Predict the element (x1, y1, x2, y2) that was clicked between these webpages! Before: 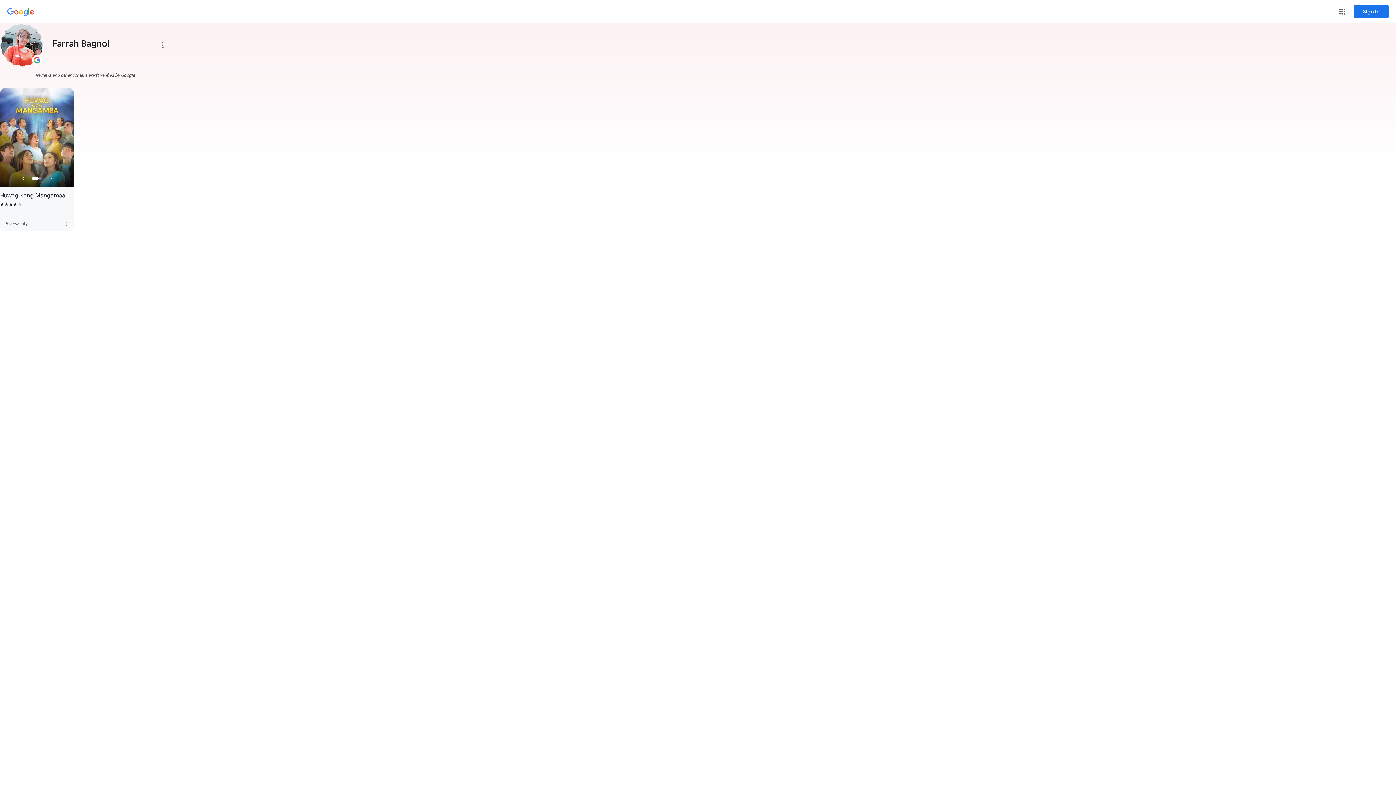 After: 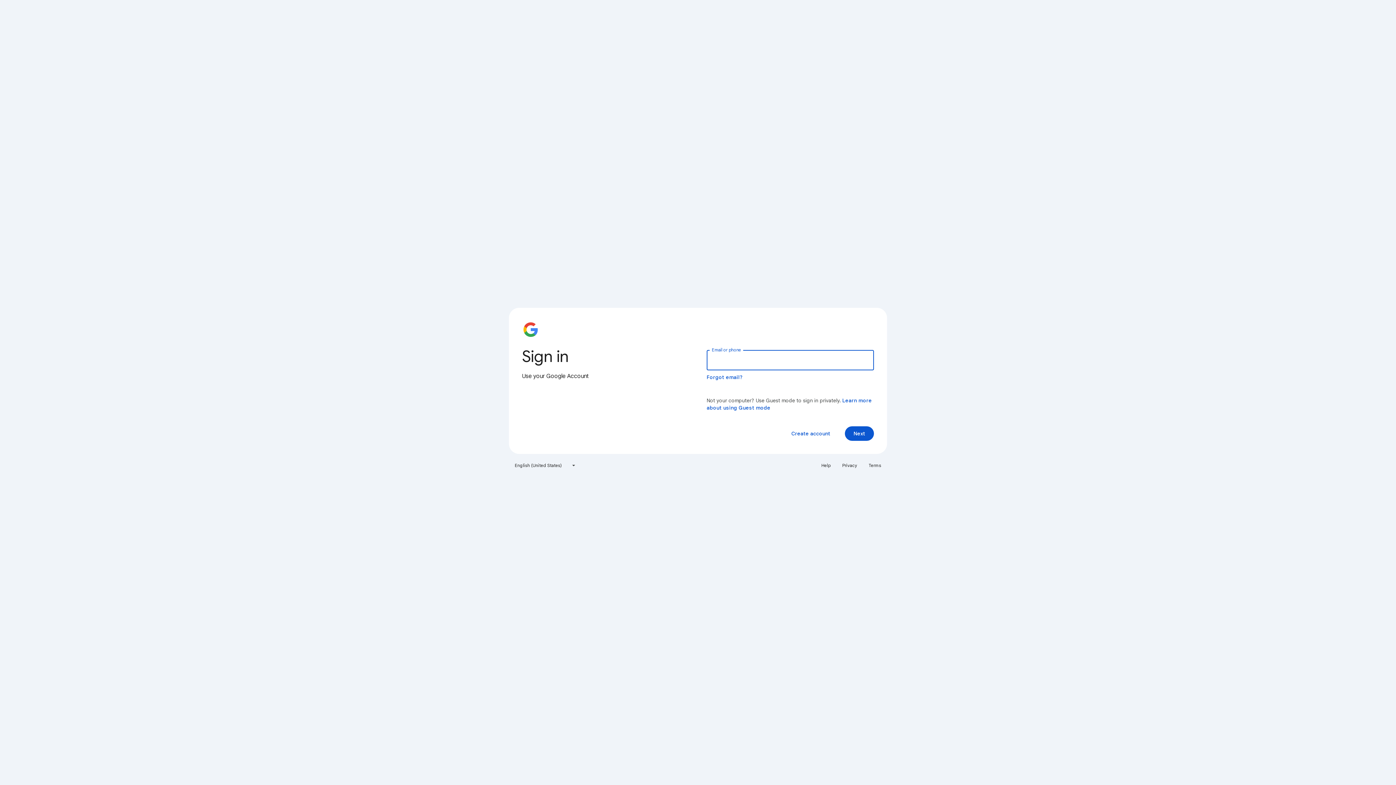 Action: bbox: (1354, 5, 1389, 18) label: Sign in